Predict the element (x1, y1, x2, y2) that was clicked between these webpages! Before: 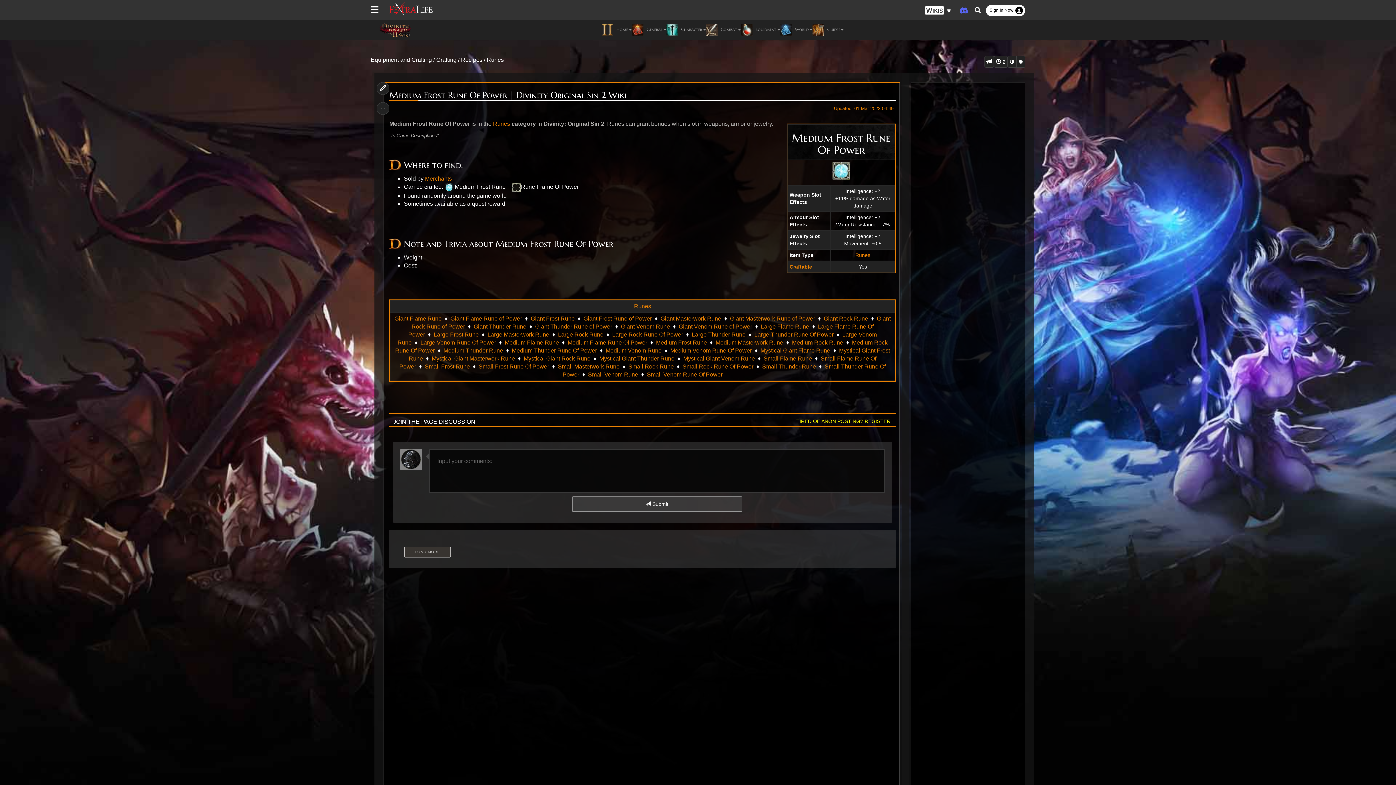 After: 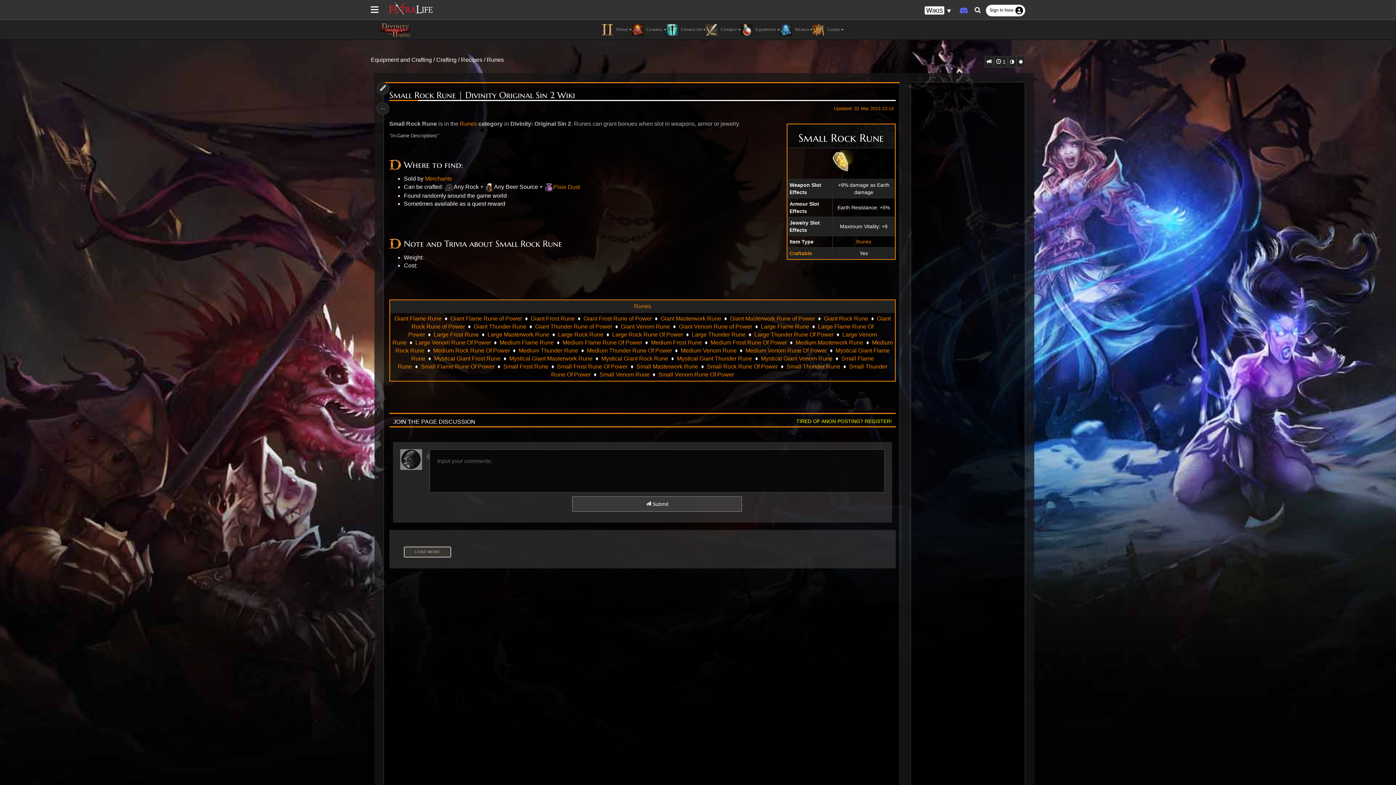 Action: label: Small Rock Rune bbox: (628, 363, 674, 369)